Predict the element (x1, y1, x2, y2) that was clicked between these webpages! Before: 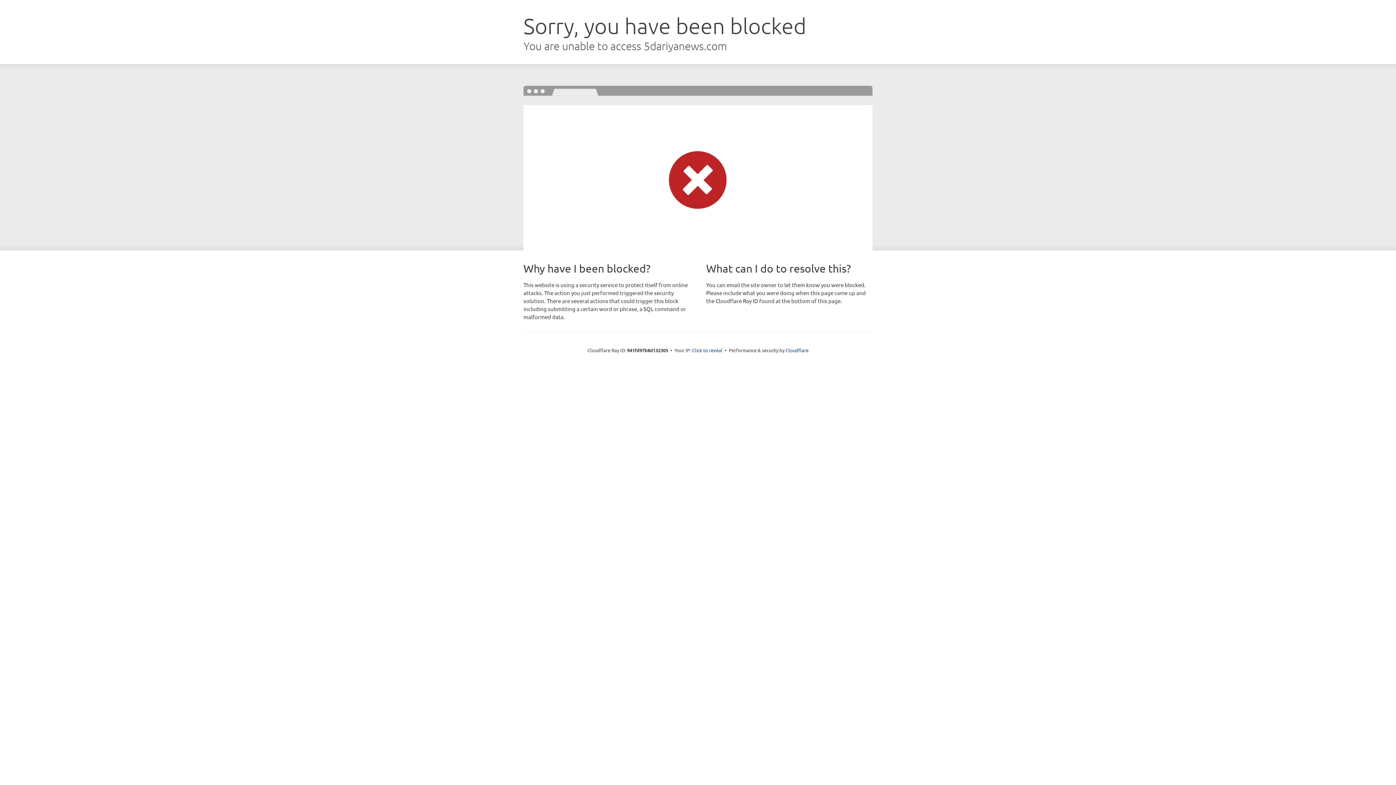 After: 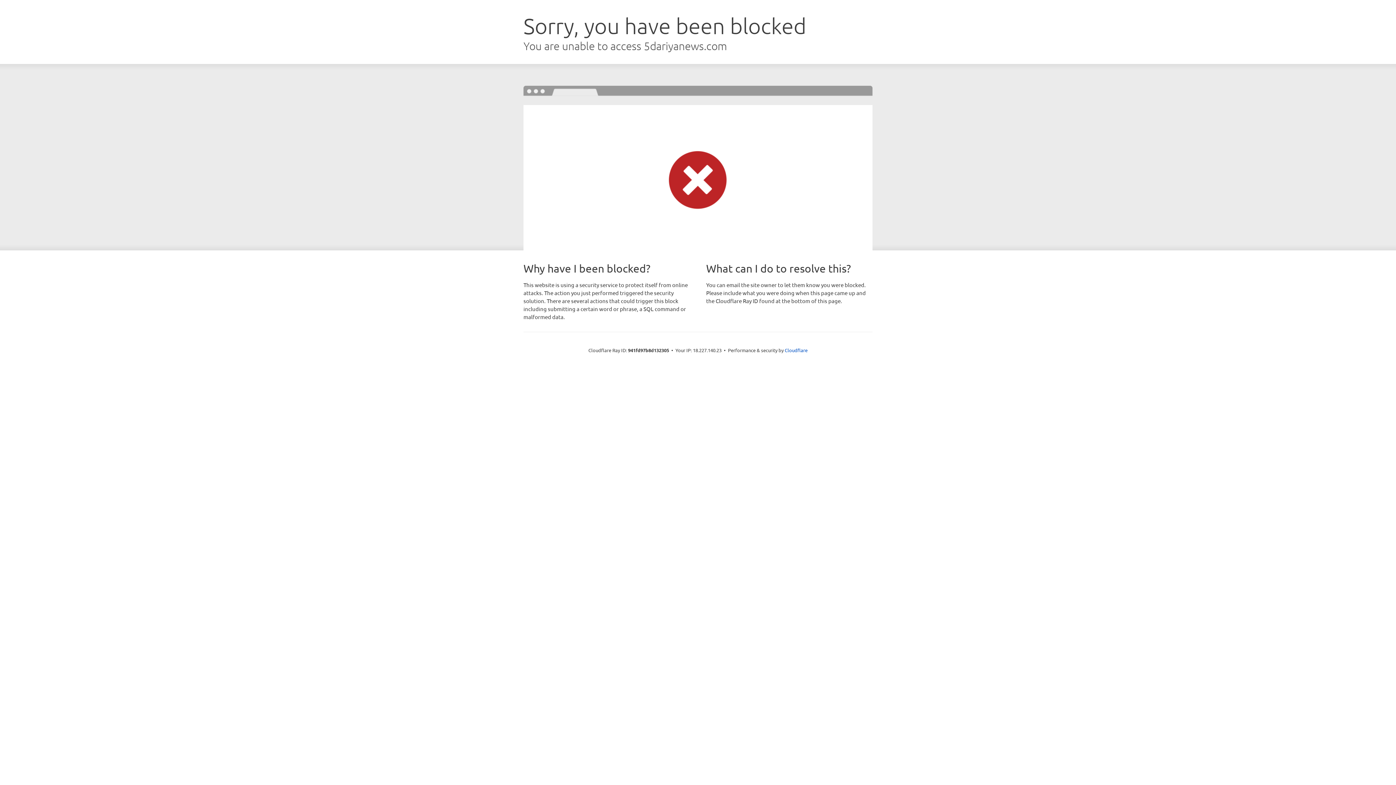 Action: label: Click to reveal bbox: (692, 346, 722, 353)